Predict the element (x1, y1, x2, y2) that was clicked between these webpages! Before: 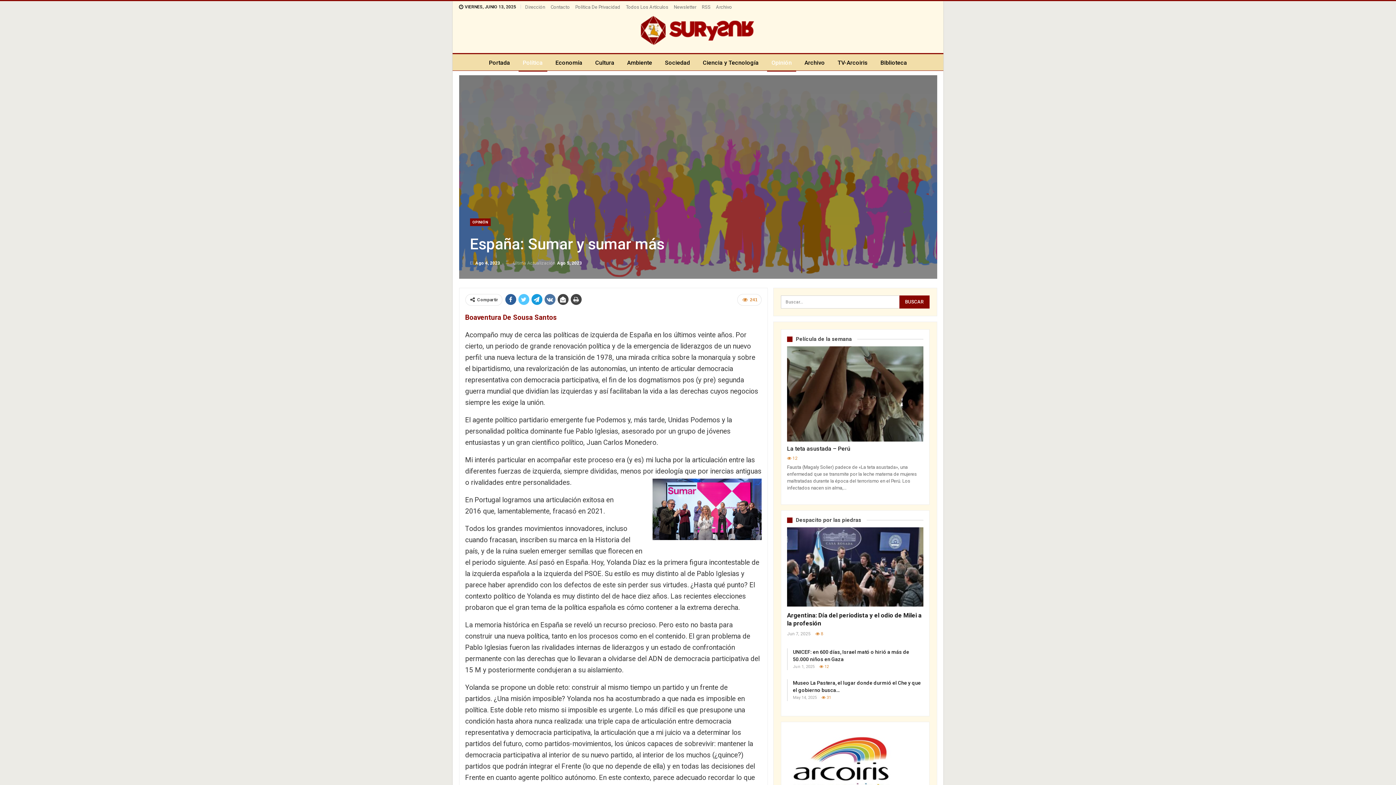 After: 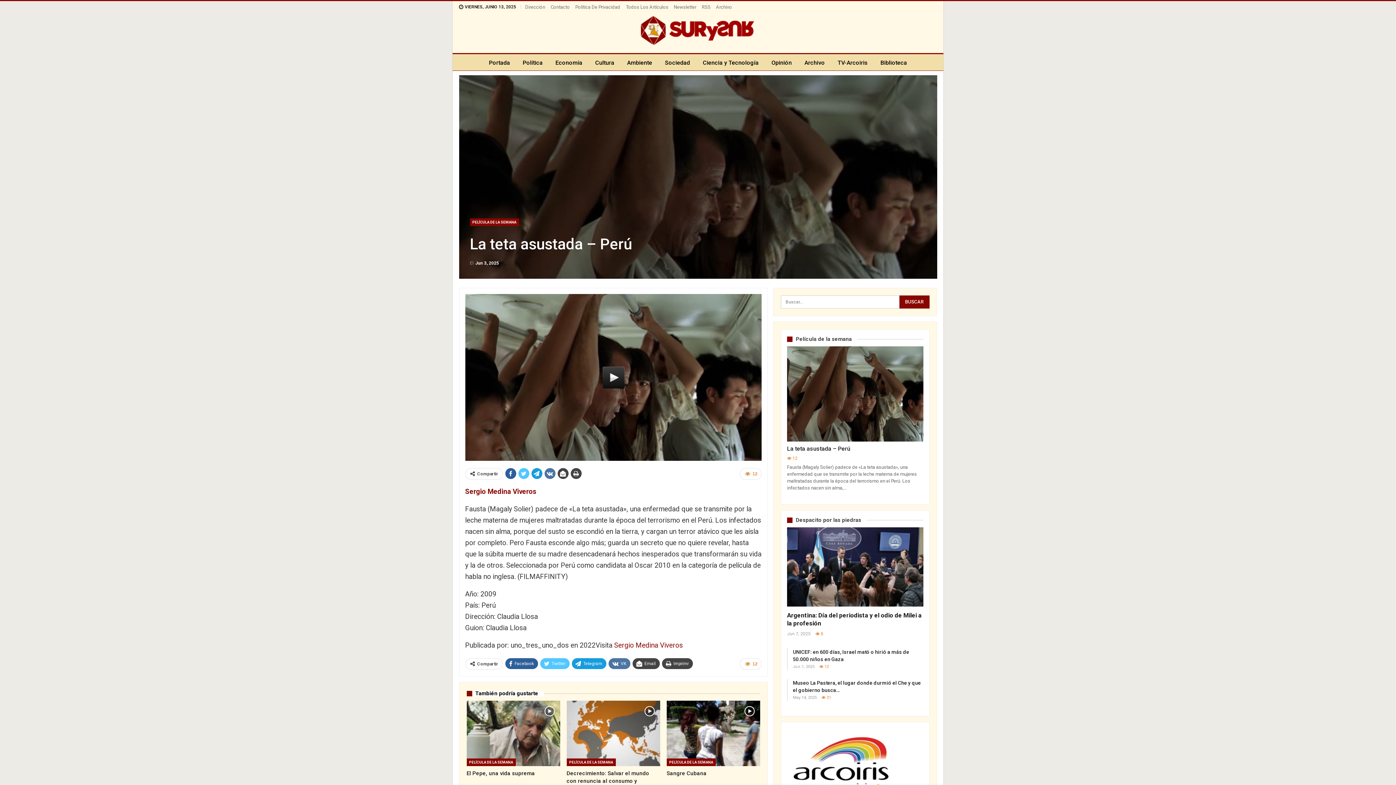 Action: bbox: (787, 346, 923, 441)